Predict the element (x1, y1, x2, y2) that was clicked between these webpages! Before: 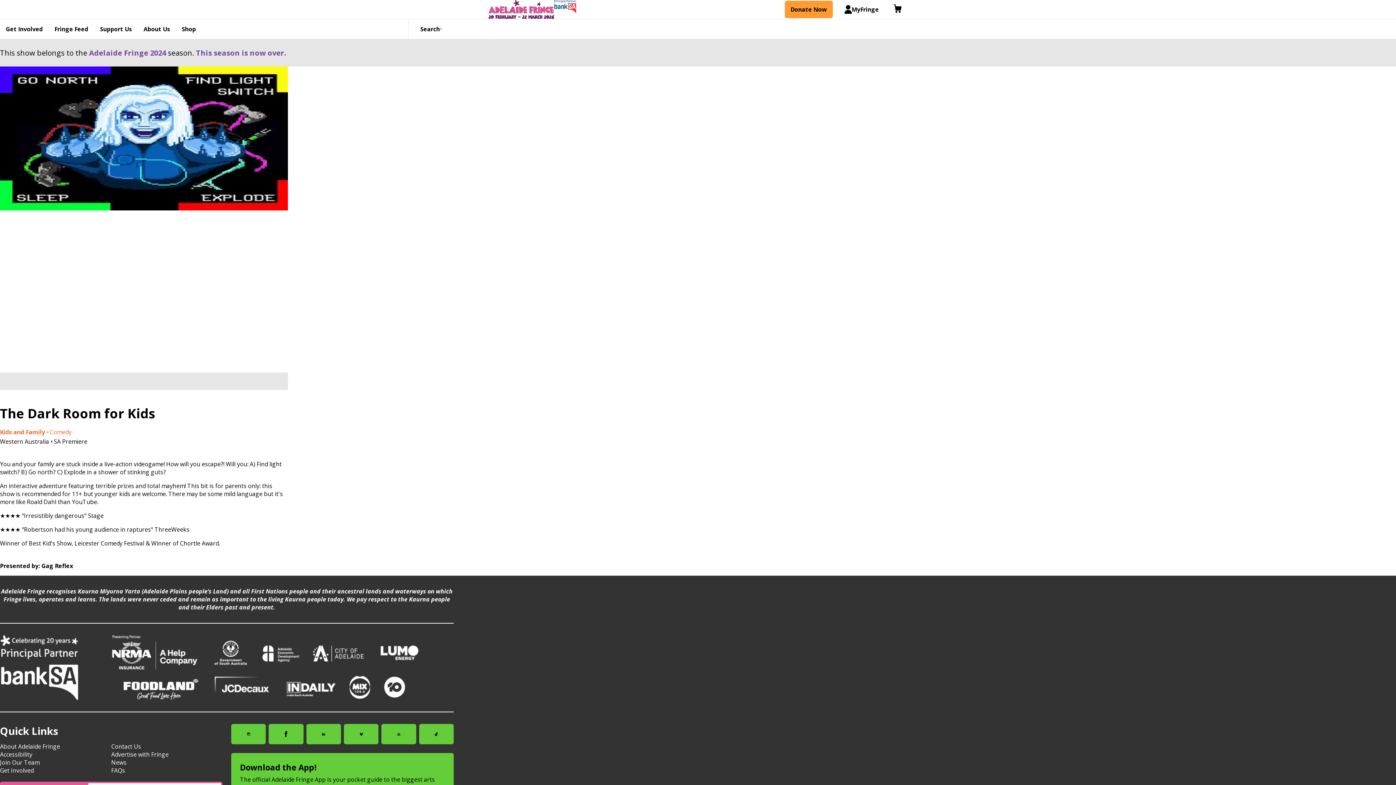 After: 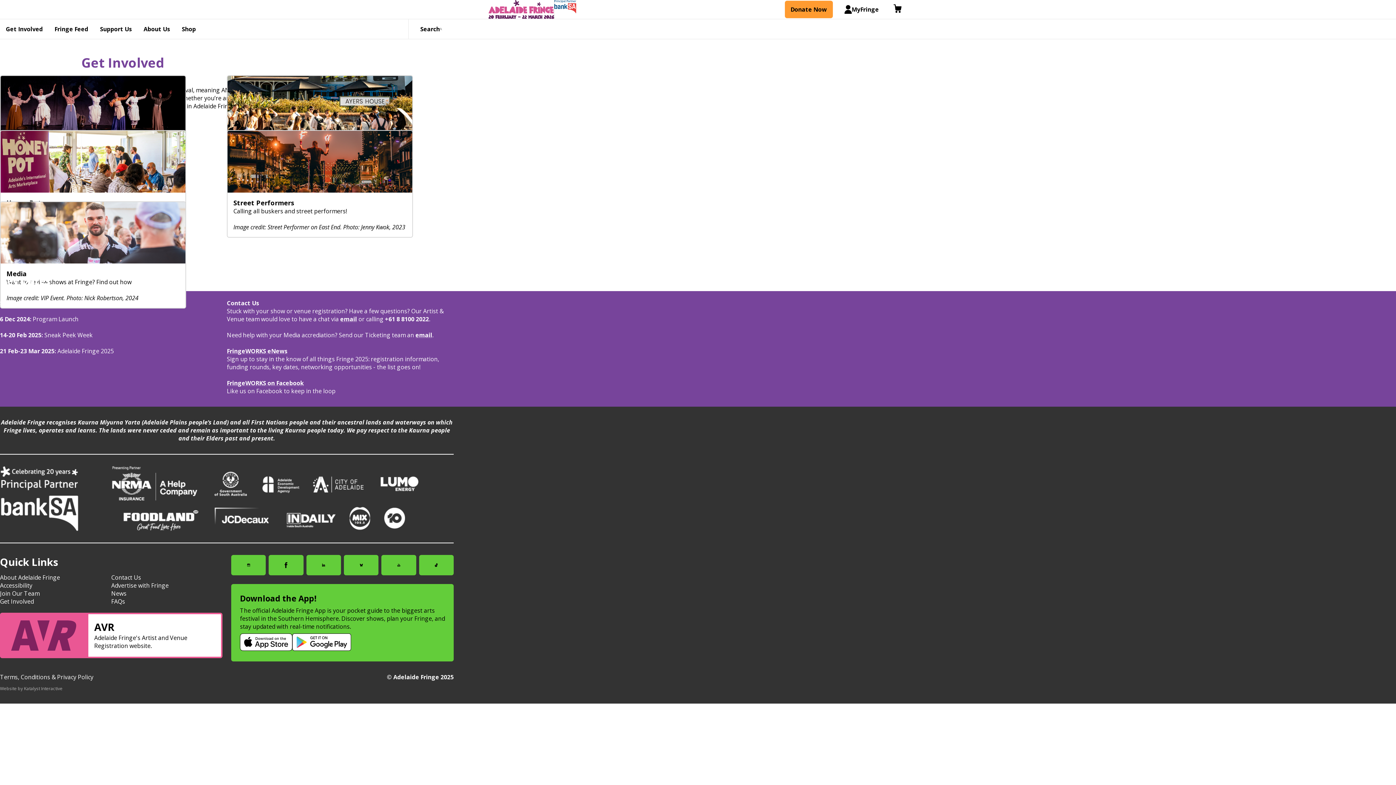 Action: bbox: (0, 766, 33, 774) label: Get Involved